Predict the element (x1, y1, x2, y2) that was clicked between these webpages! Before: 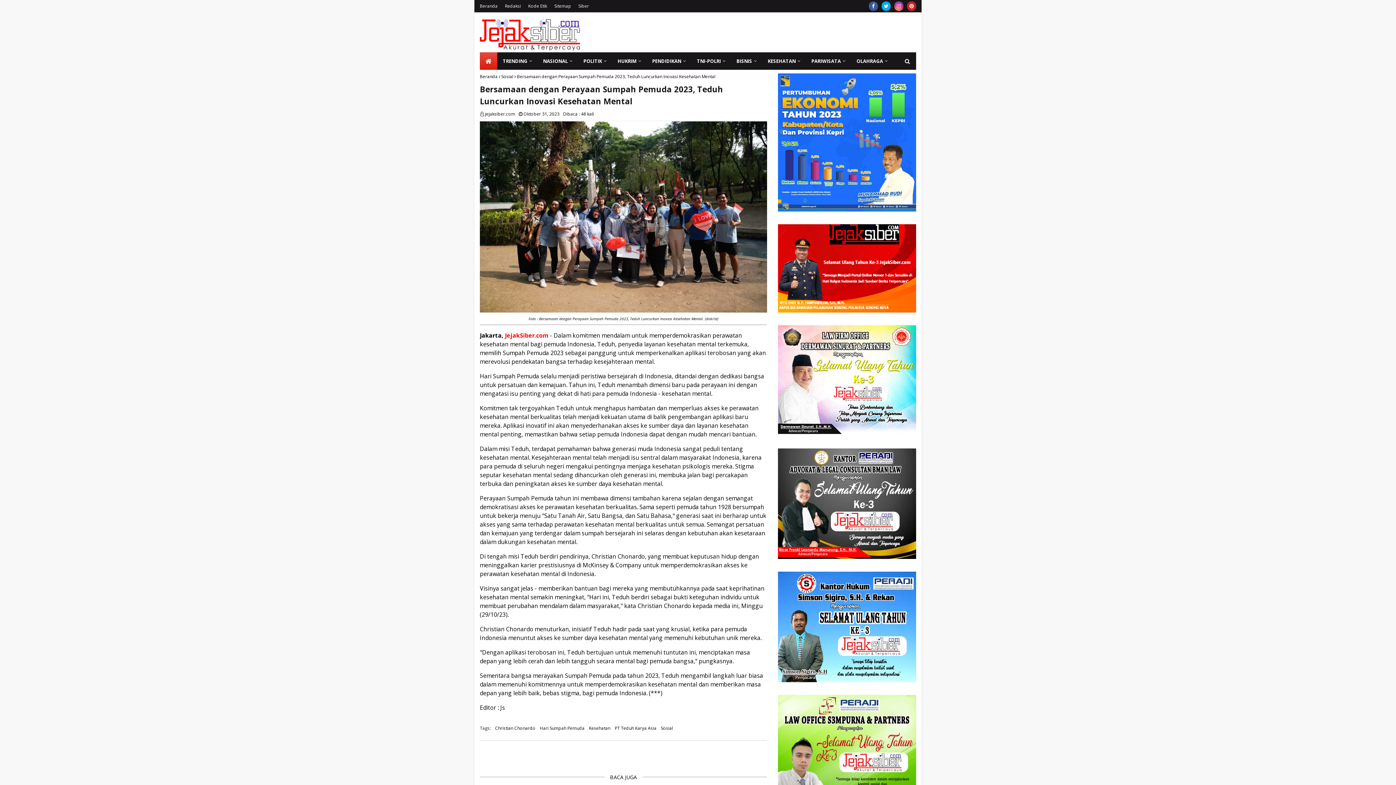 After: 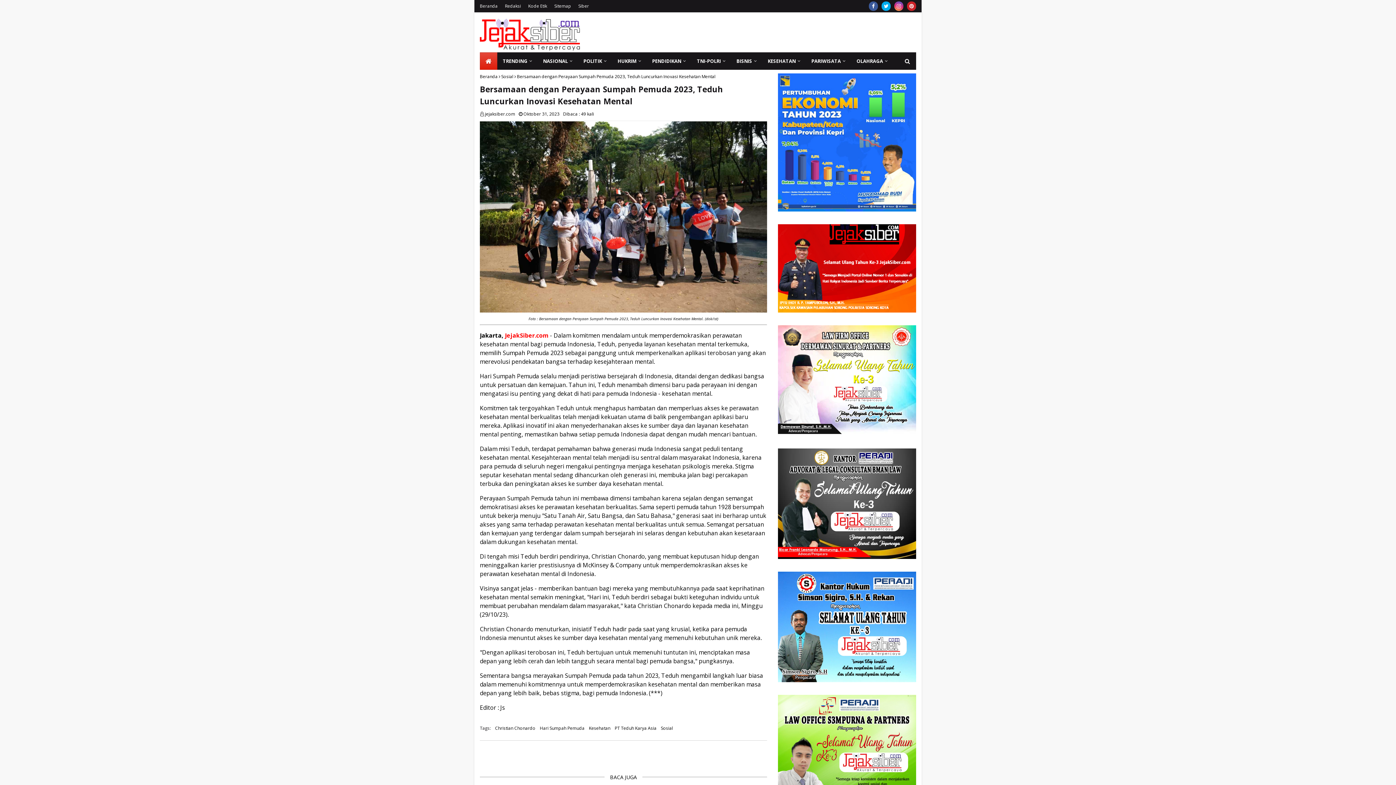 Action: bbox: (594, 0, 598, 12)